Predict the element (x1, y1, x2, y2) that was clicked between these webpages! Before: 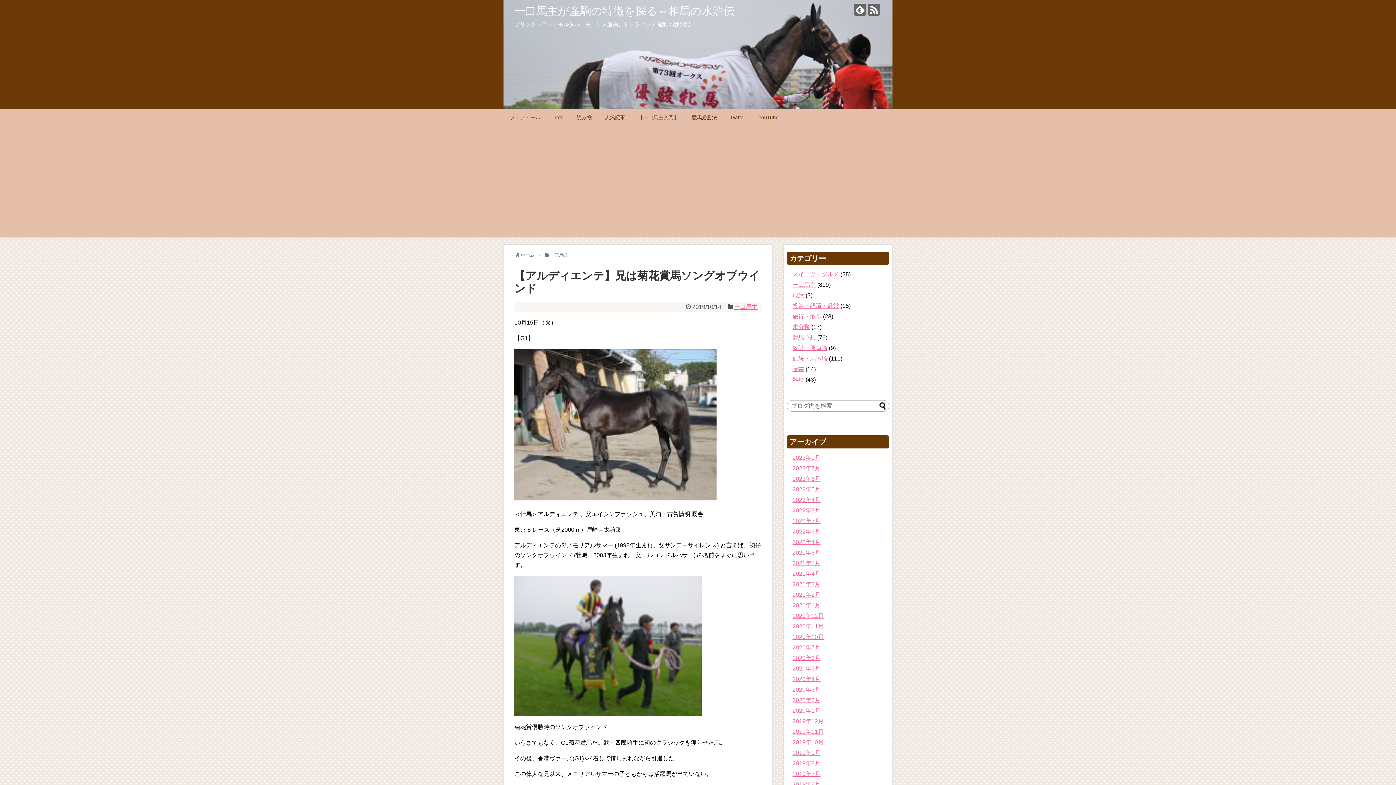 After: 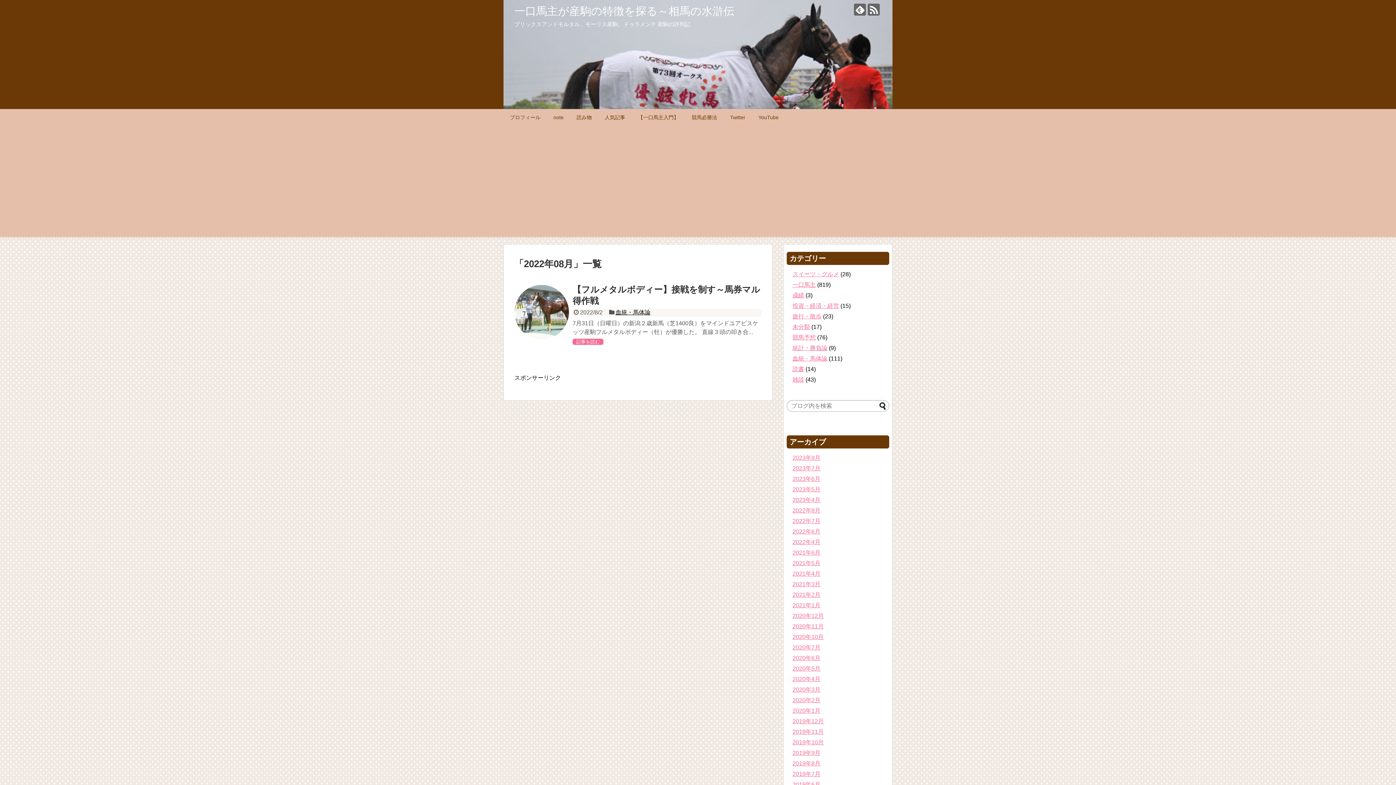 Action: bbox: (792, 507, 820, 513) label: 2022年8月